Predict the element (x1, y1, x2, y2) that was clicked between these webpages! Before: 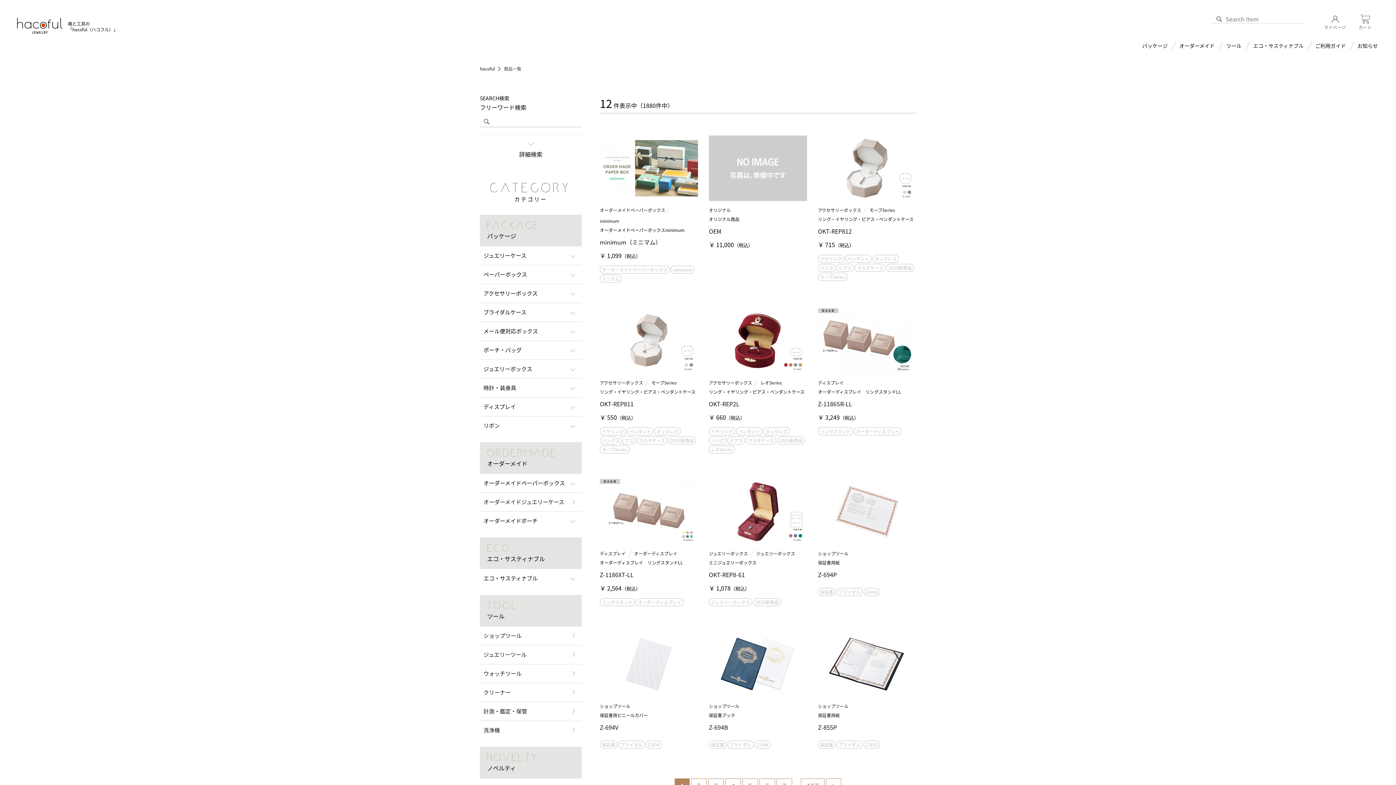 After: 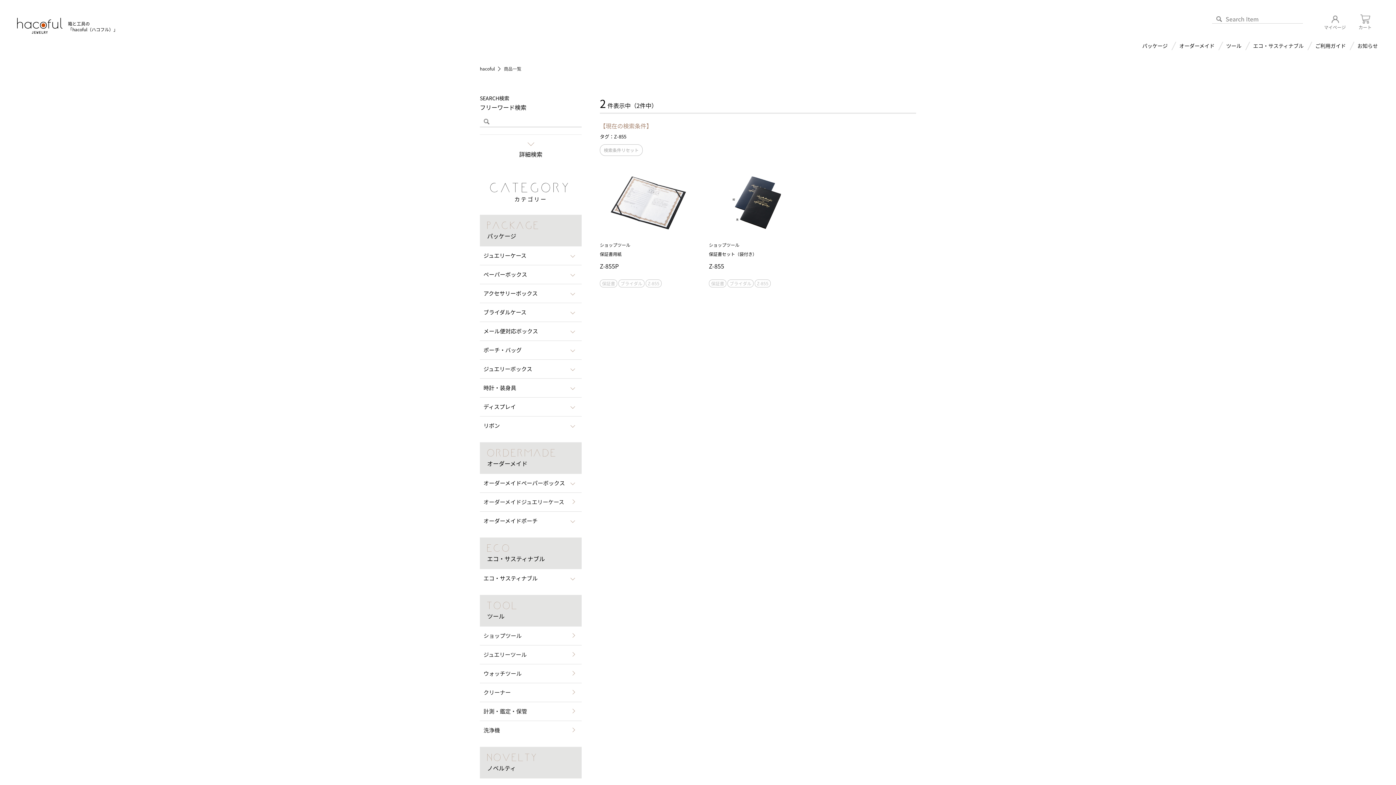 Action: label: Z-855 bbox: (863, 741, 879, 749)